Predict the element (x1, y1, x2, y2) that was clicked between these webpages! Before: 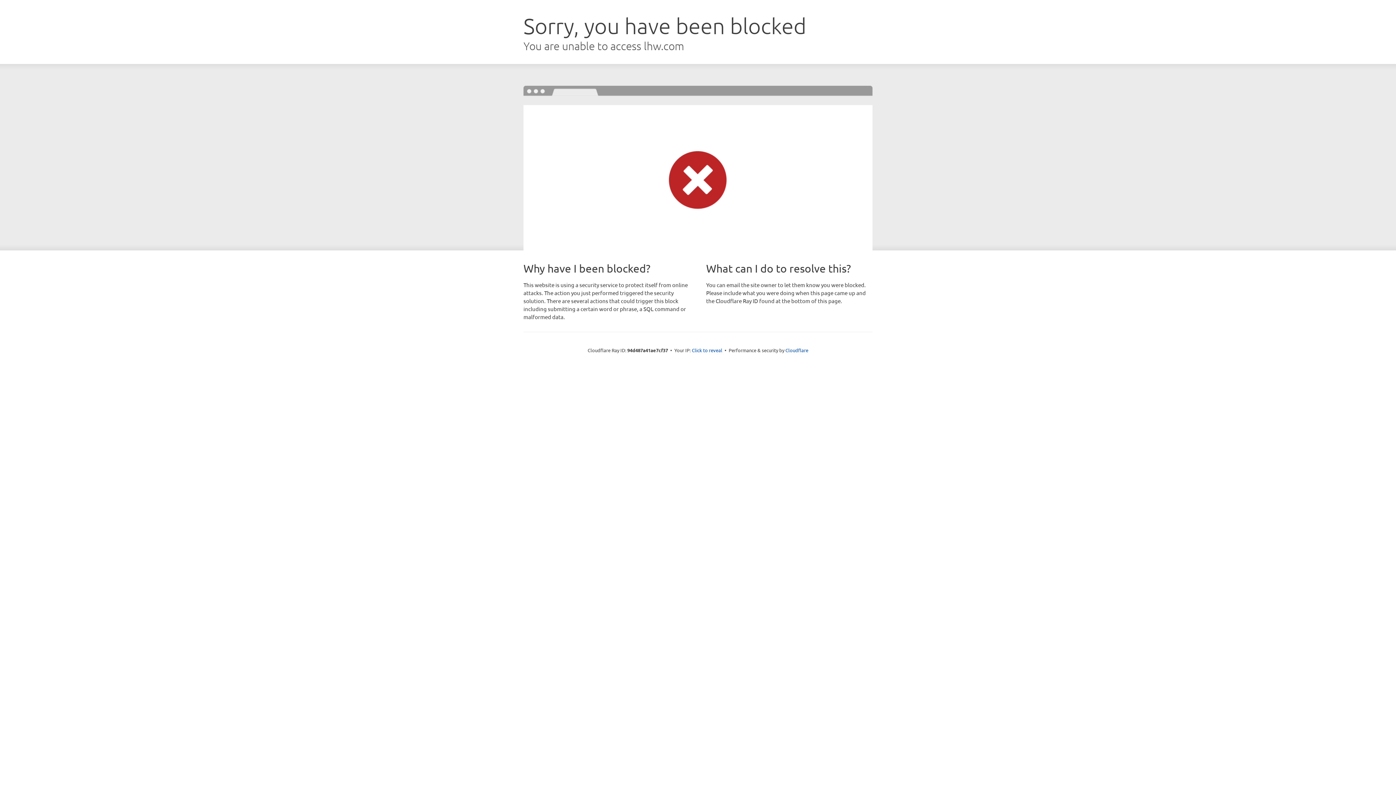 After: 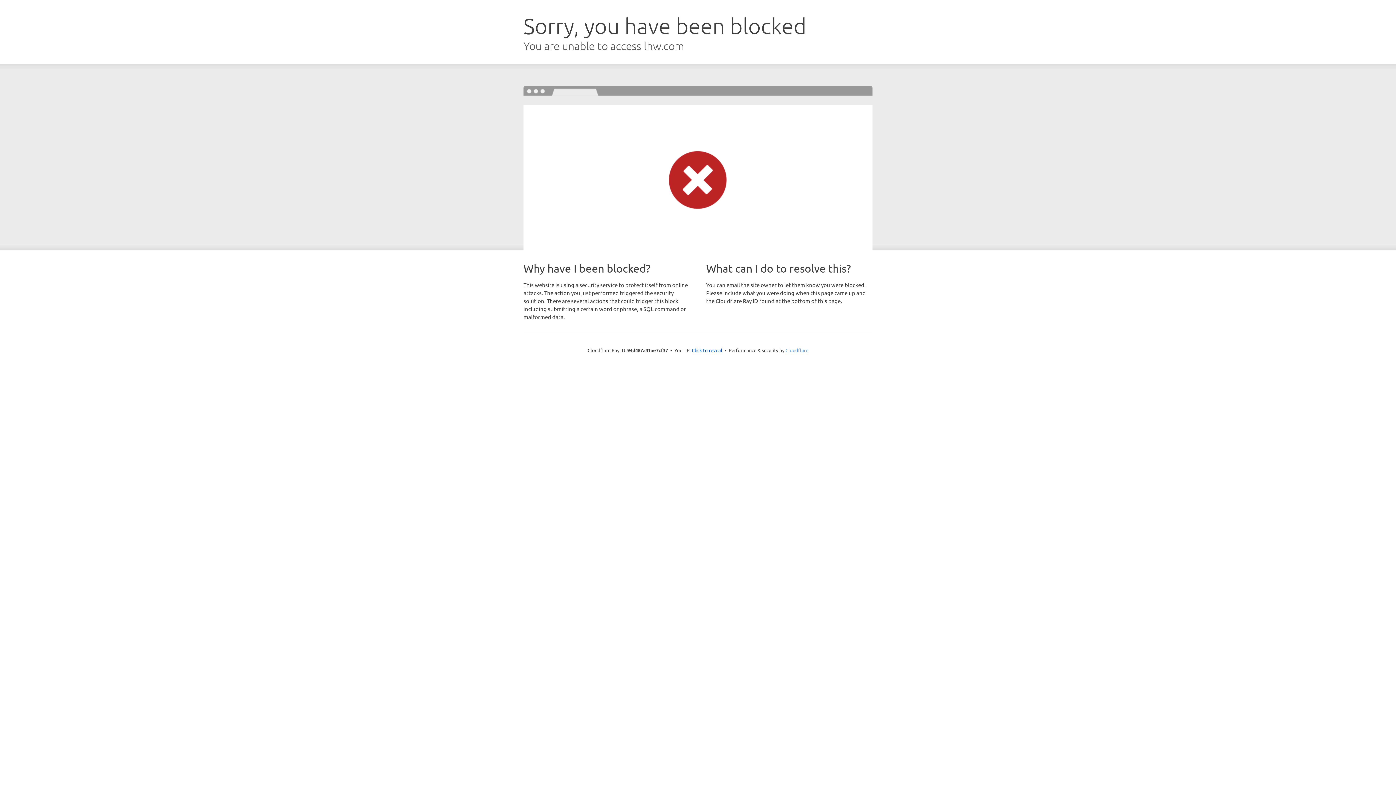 Action: label: Cloudflare bbox: (785, 347, 808, 353)